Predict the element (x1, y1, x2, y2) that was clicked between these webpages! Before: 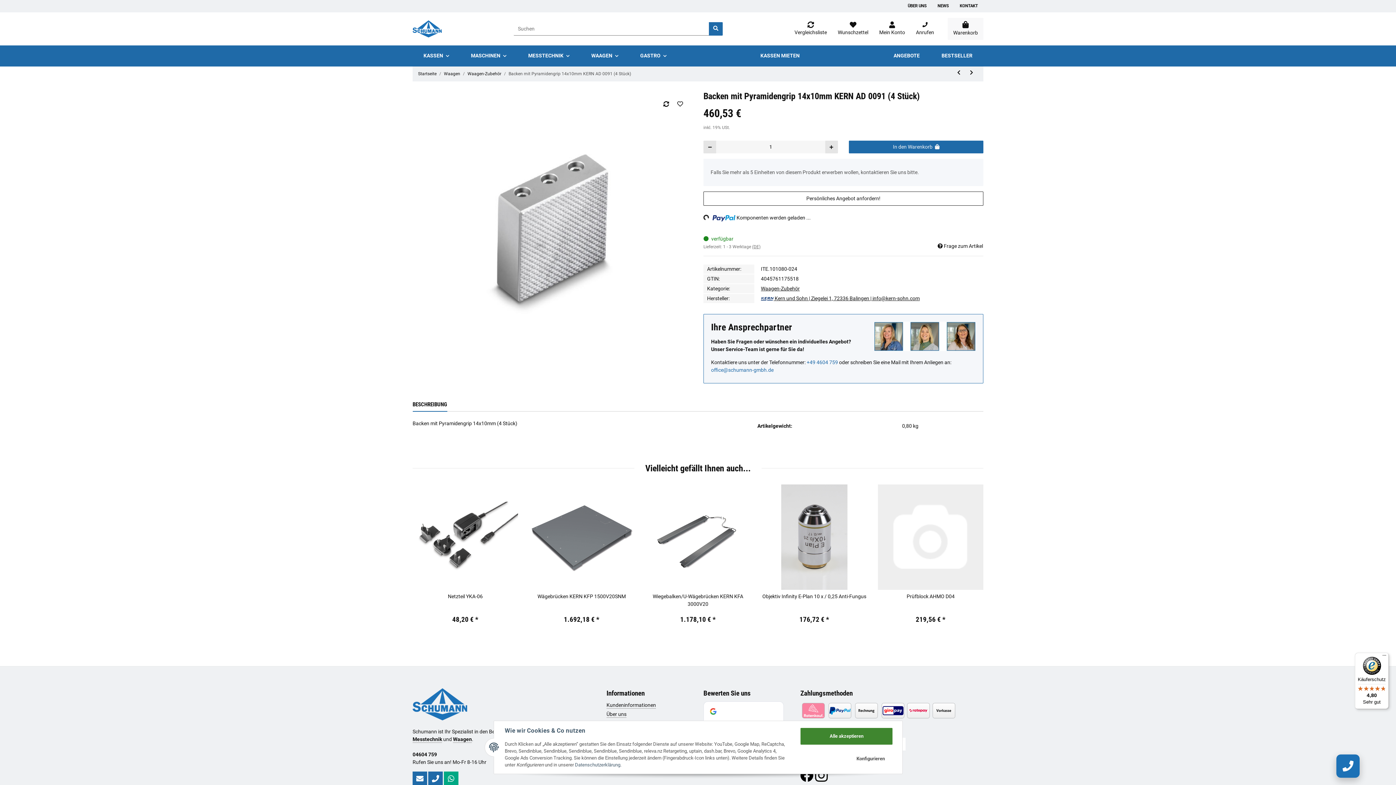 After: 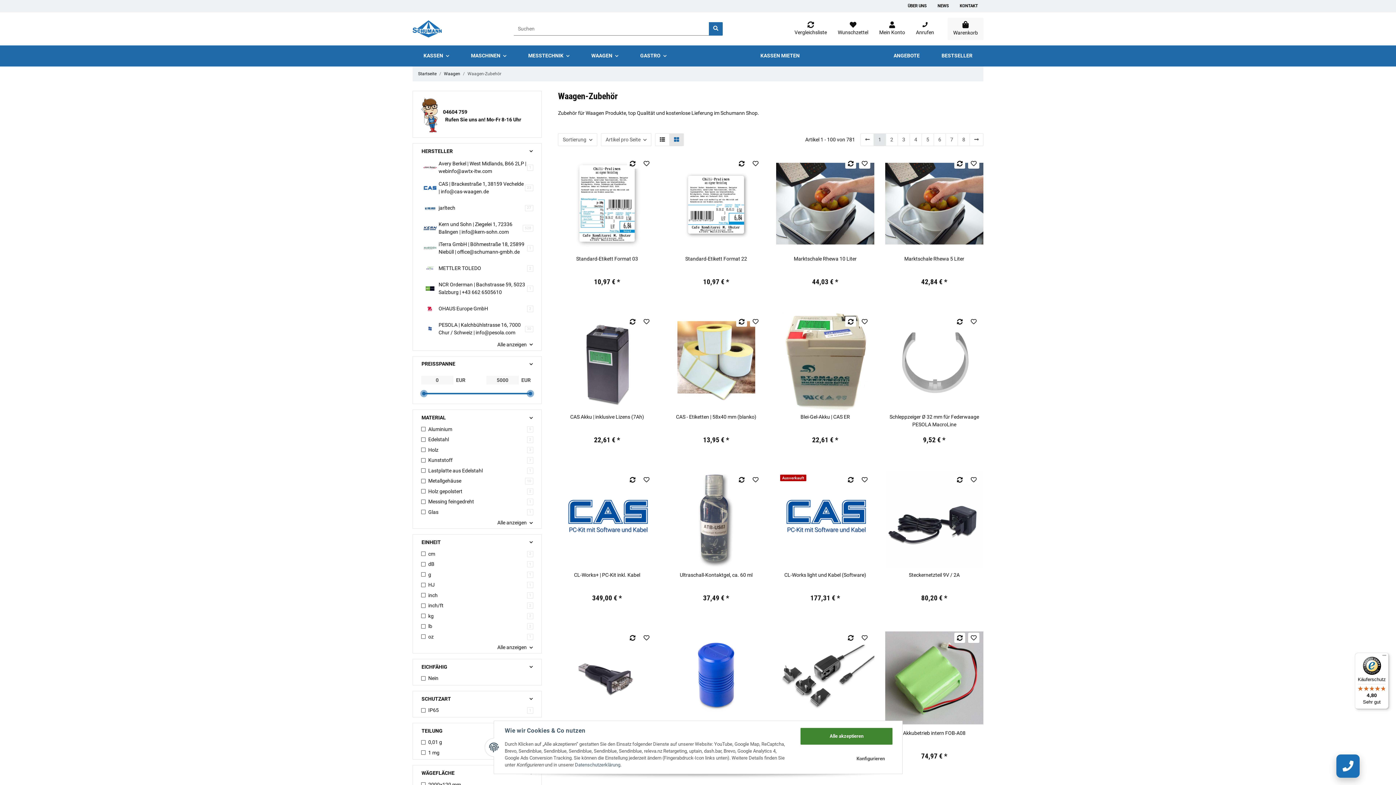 Action: label: Waagen-Zubehör bbox: (467, 70, 501, 77)